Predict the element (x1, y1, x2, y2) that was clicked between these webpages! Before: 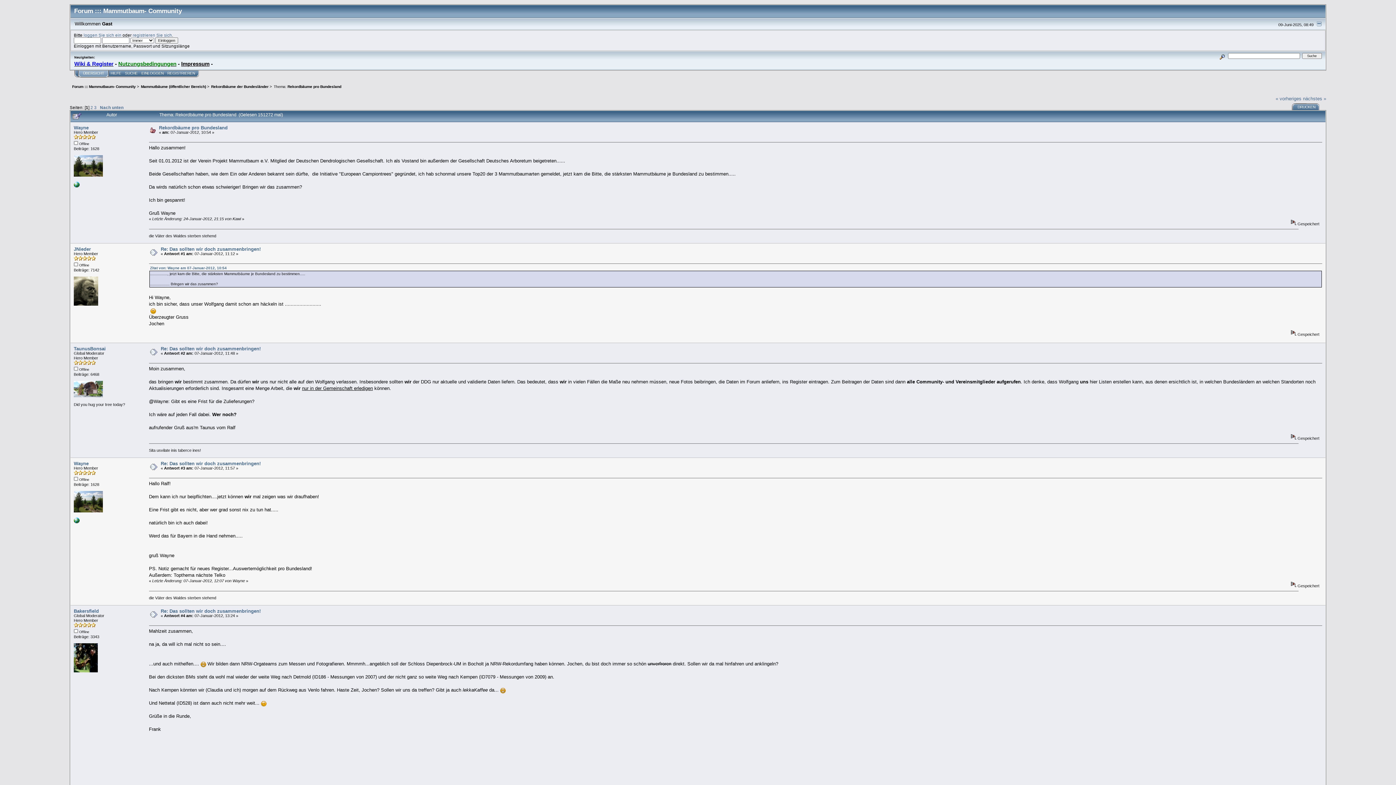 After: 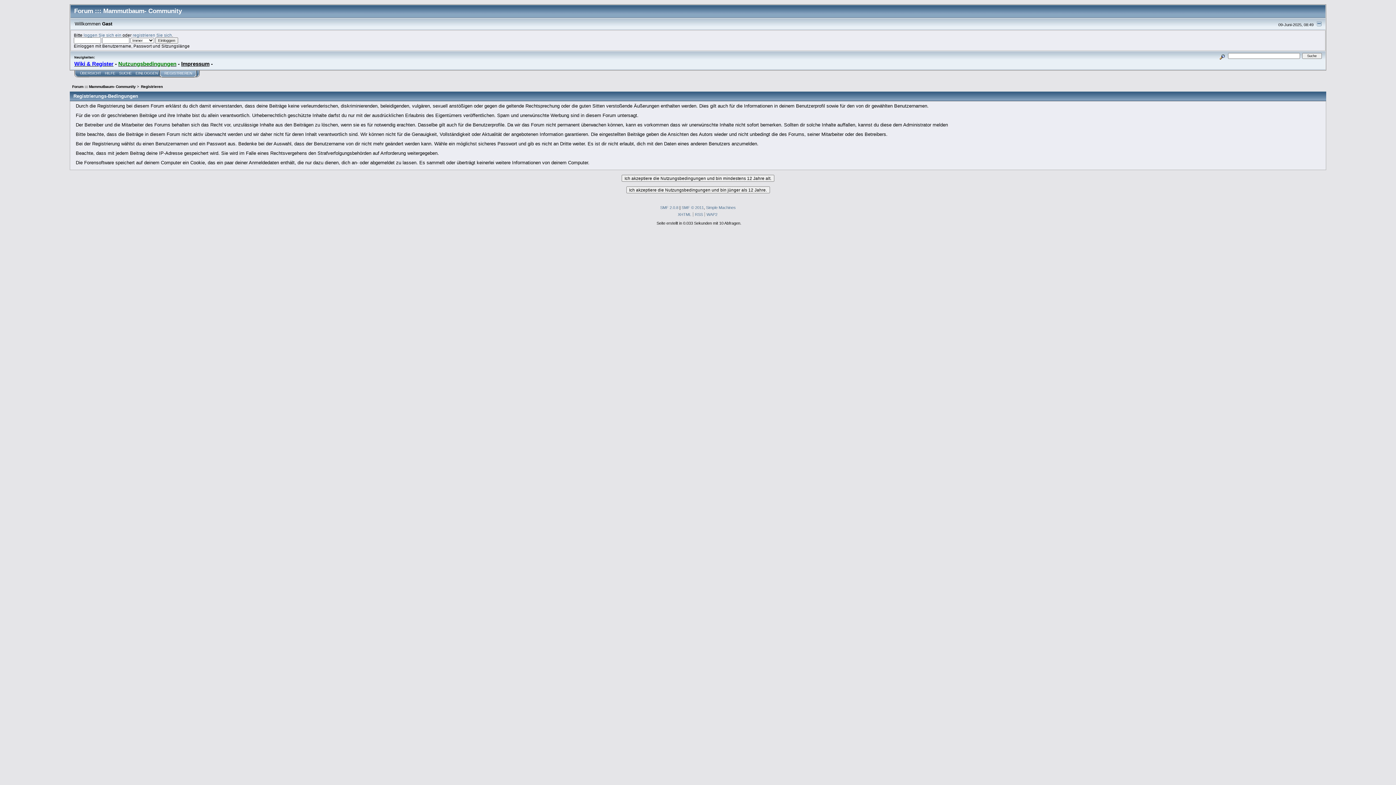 Action: bbox: (132, 32, 172, 37) label: registrieren Sie sich